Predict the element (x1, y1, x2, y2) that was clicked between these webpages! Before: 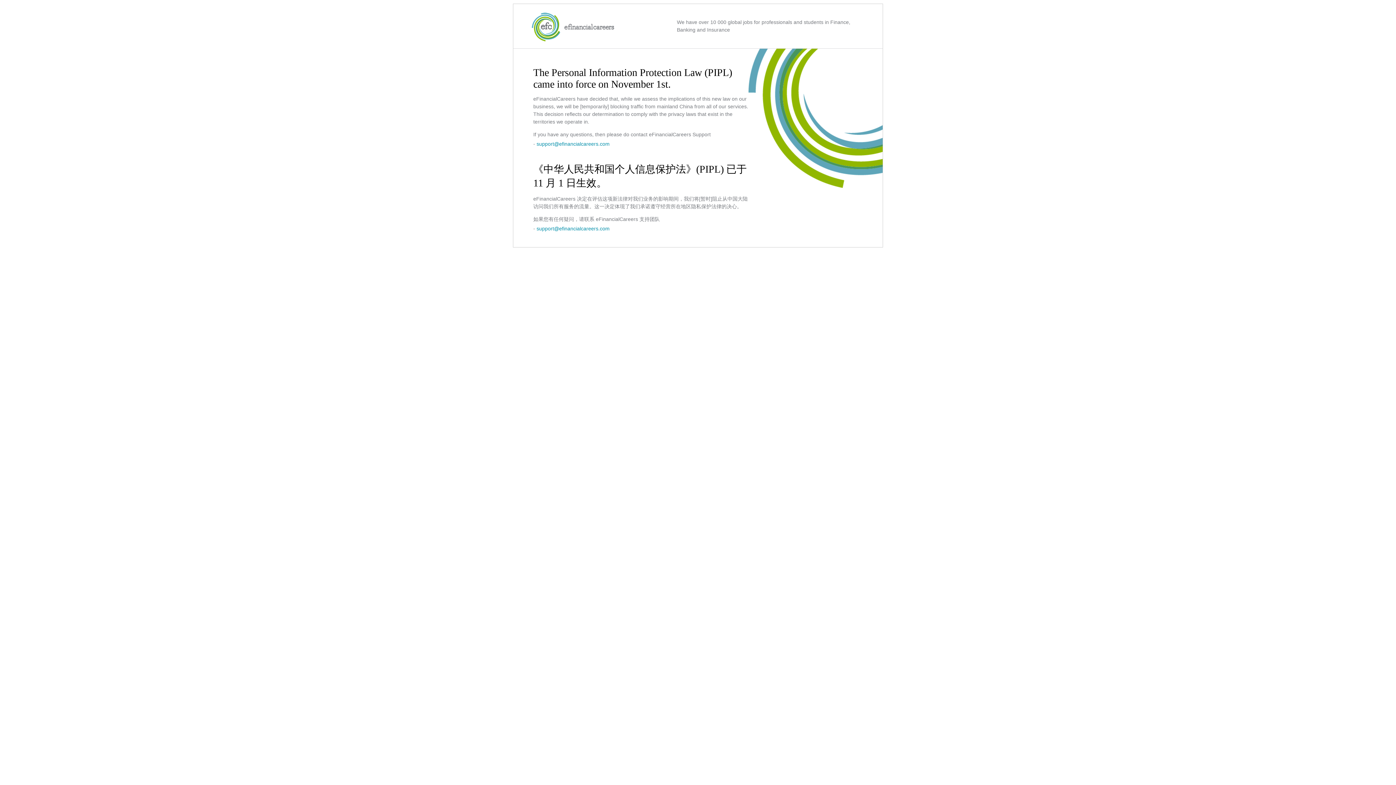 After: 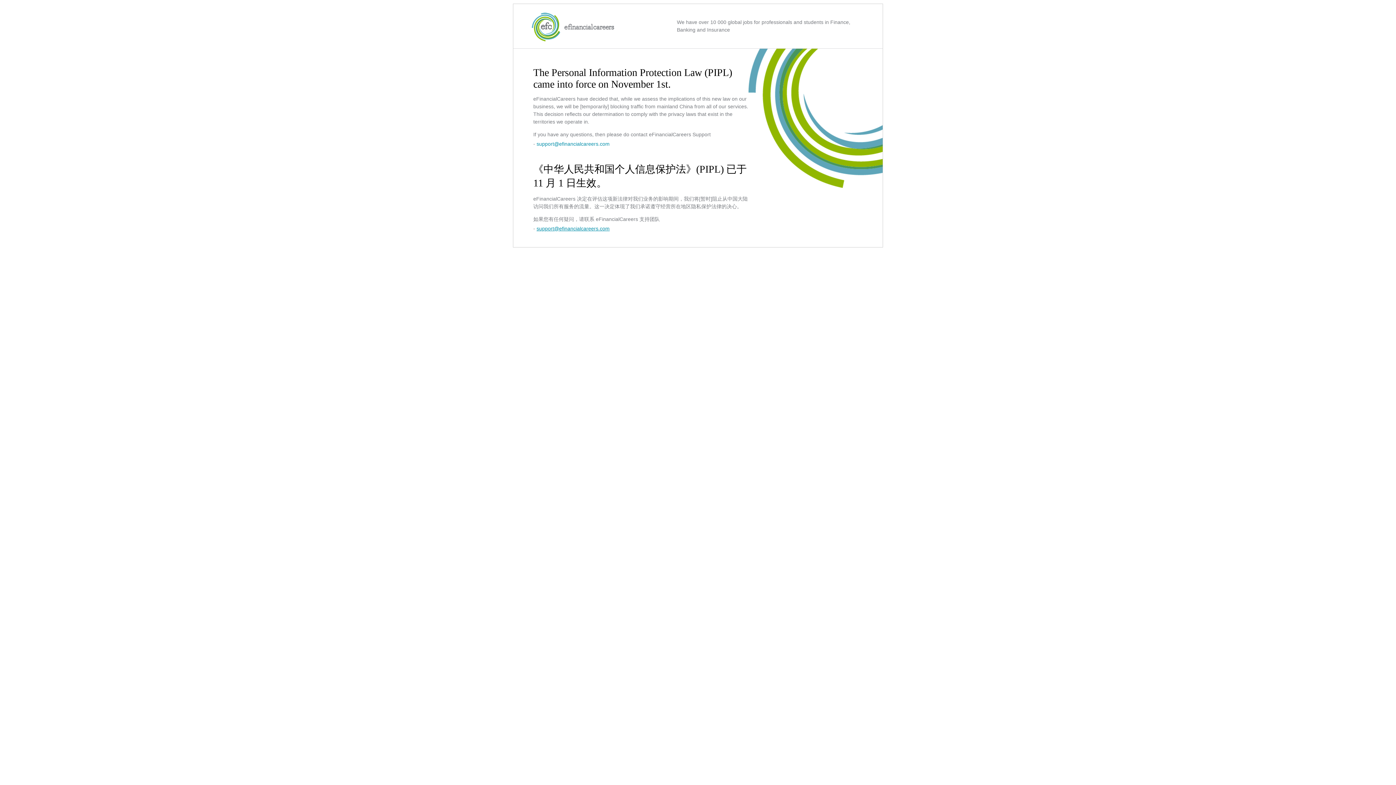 Action: bbox: (536, 225, 609, 231) label: support@efinancialcareers.com